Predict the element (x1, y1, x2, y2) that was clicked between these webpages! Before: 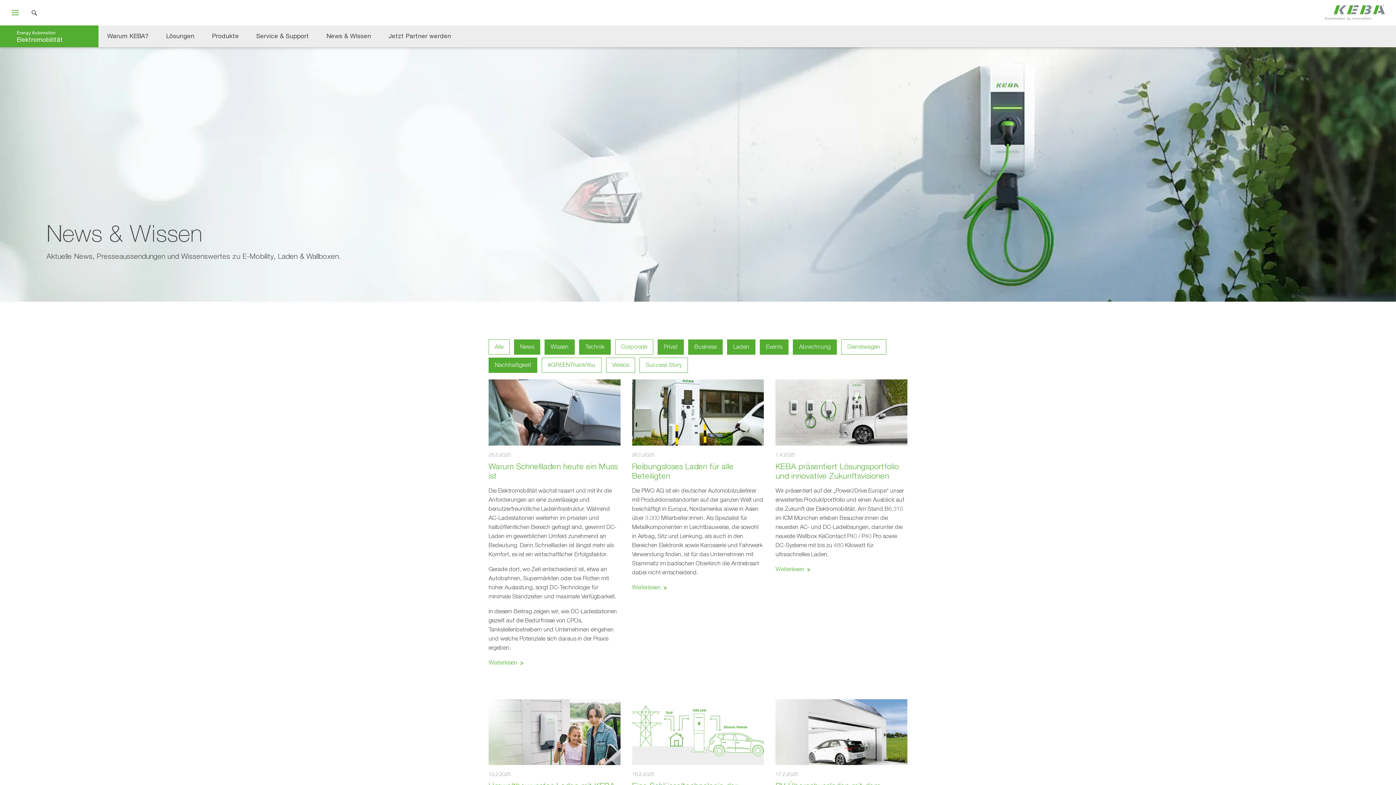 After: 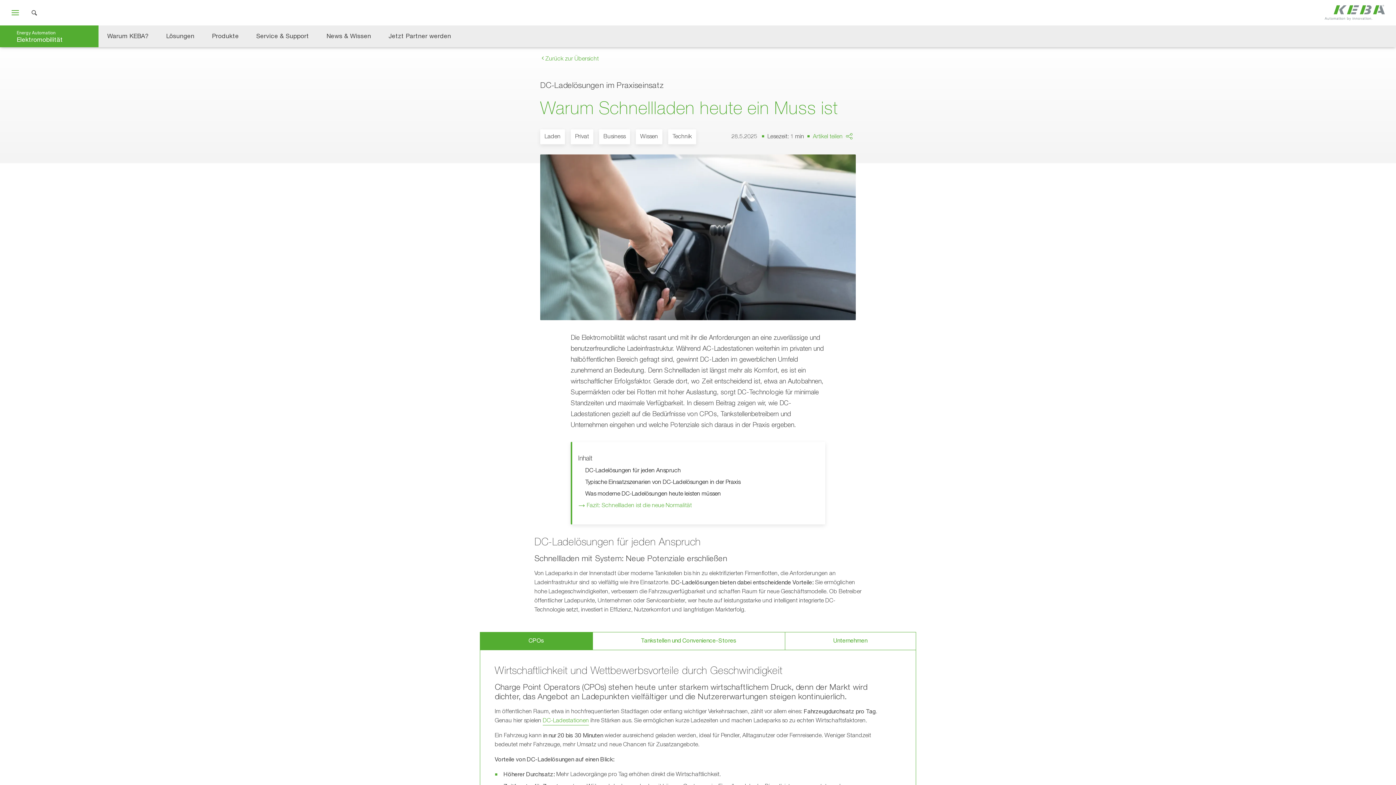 Action: label: Warum Schnellladen heute ein Muss ist bbox: (488, 462, 620, 480)